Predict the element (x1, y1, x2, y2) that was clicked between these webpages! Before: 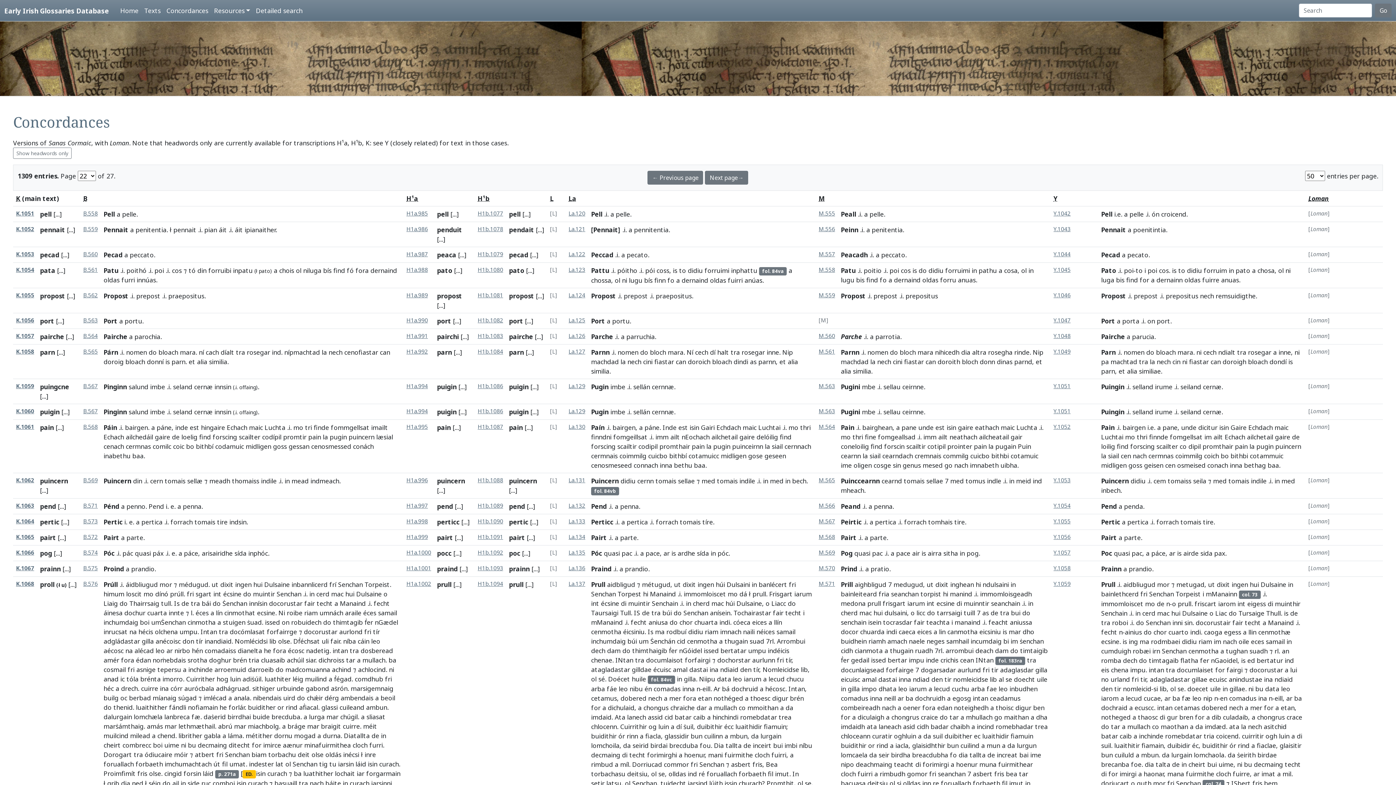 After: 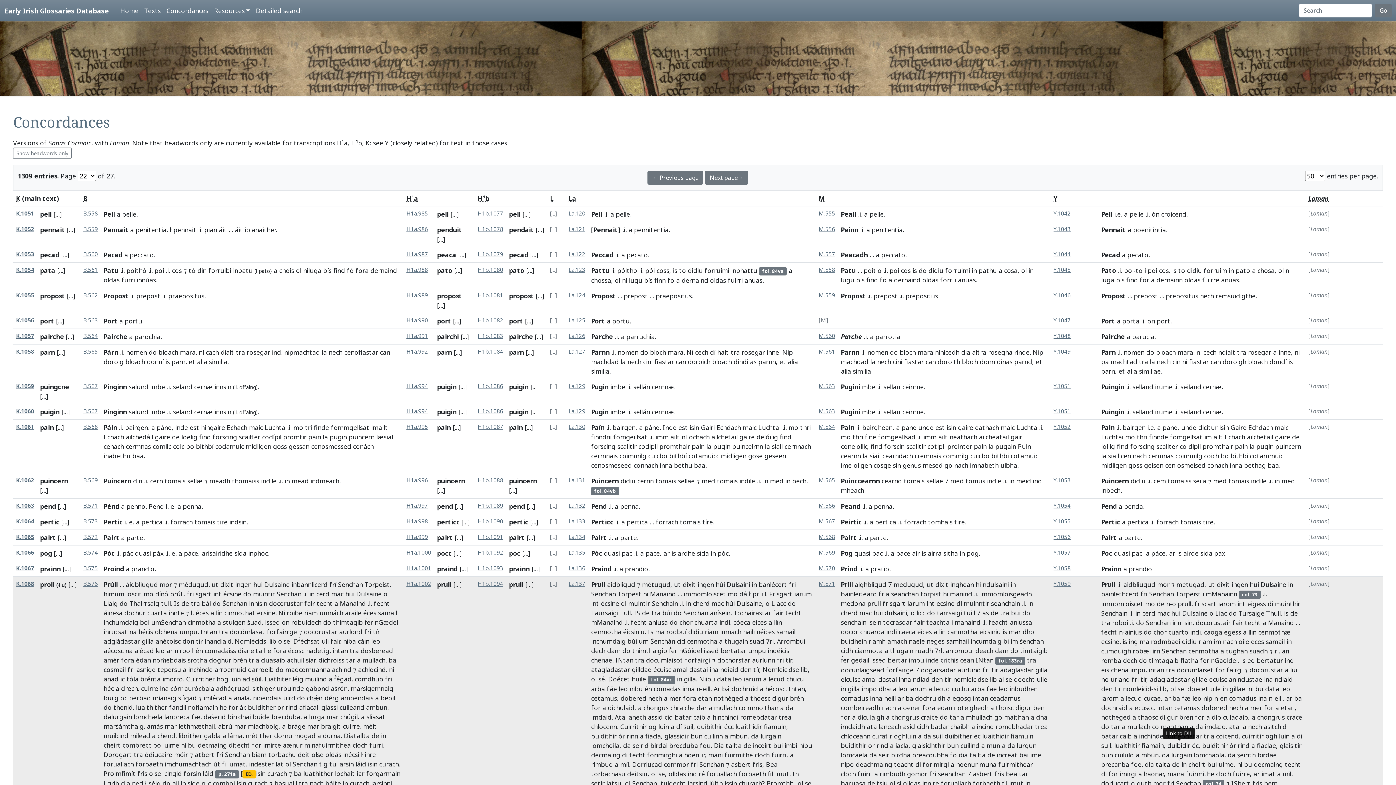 Action: bbox: (1167, 741, 1190, 750) label: duibidir